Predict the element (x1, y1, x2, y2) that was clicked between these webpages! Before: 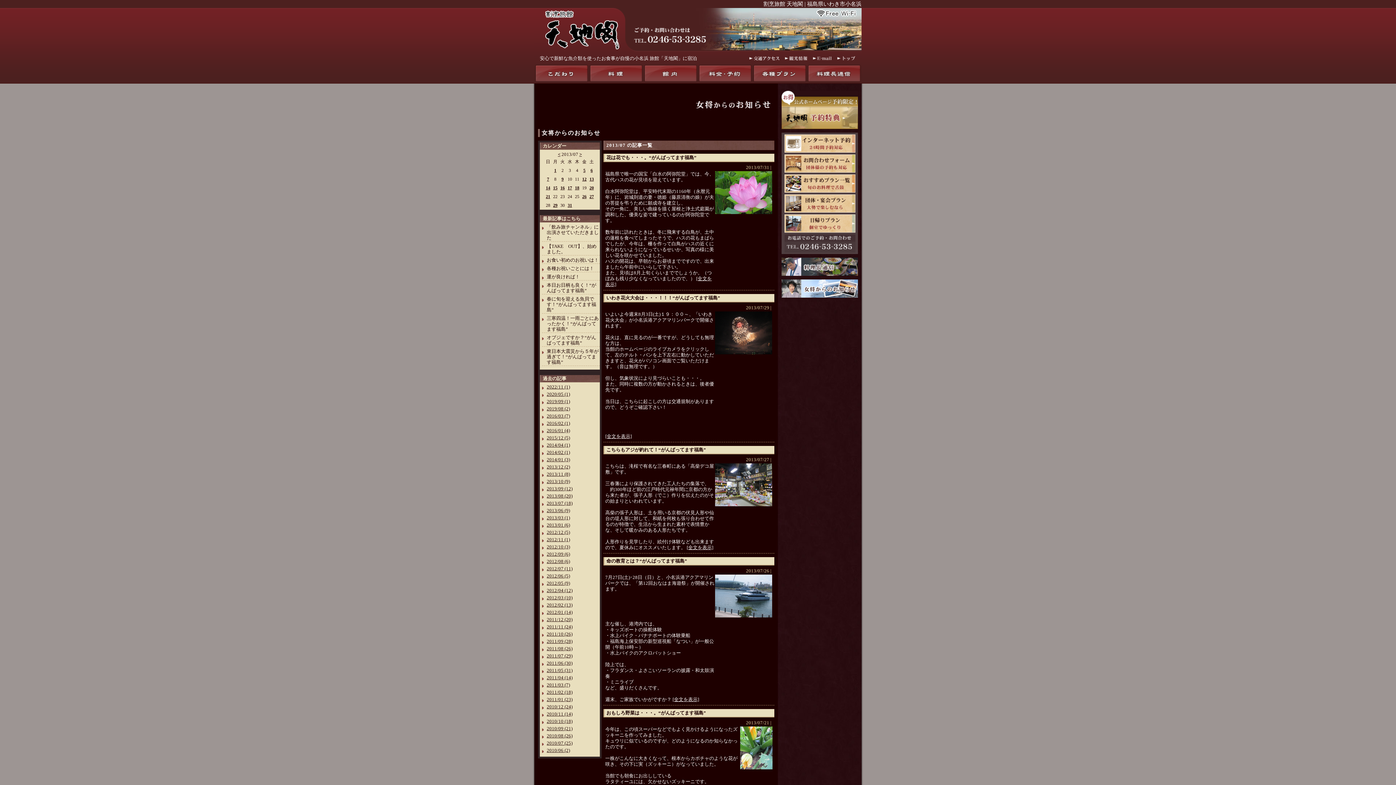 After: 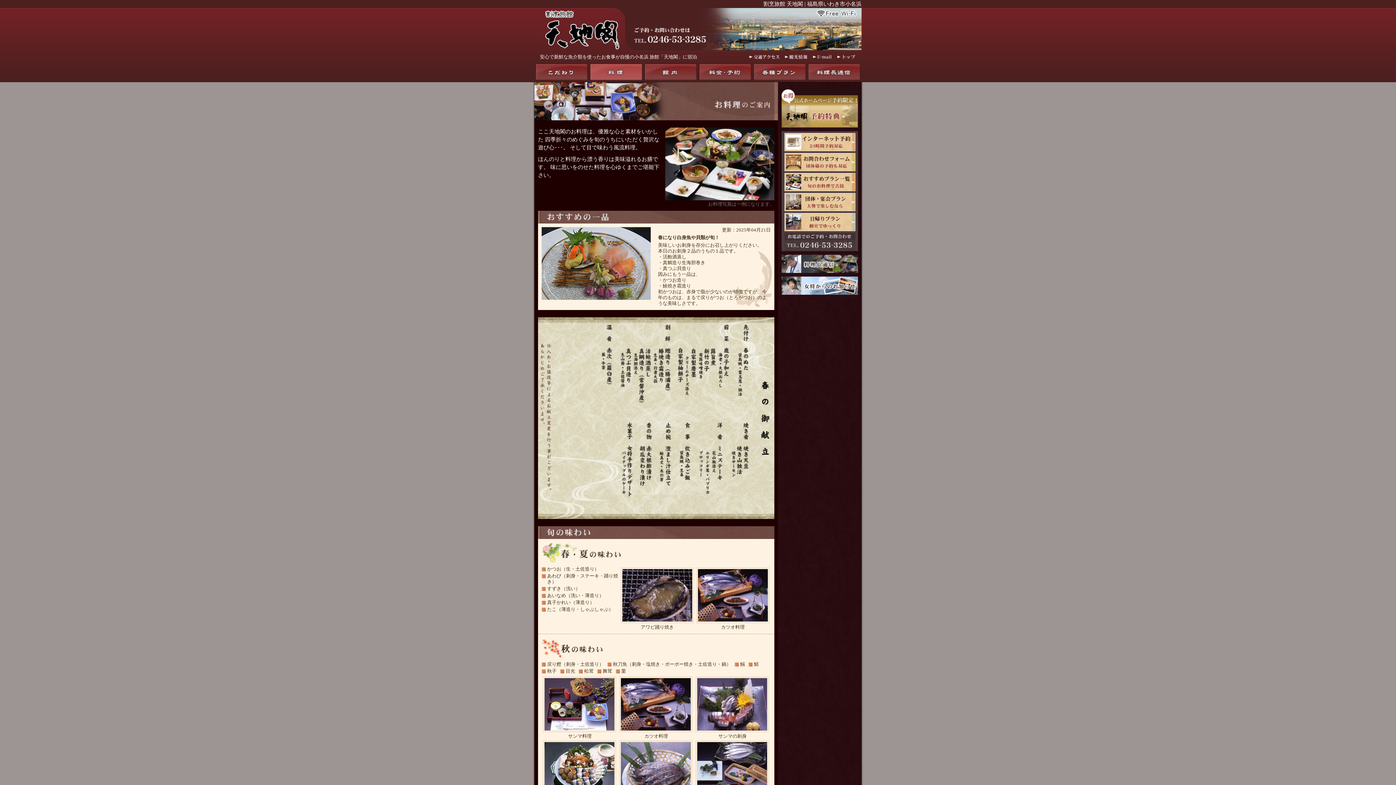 Action: label: 料理 bbox: (589, 64, 643, 82)